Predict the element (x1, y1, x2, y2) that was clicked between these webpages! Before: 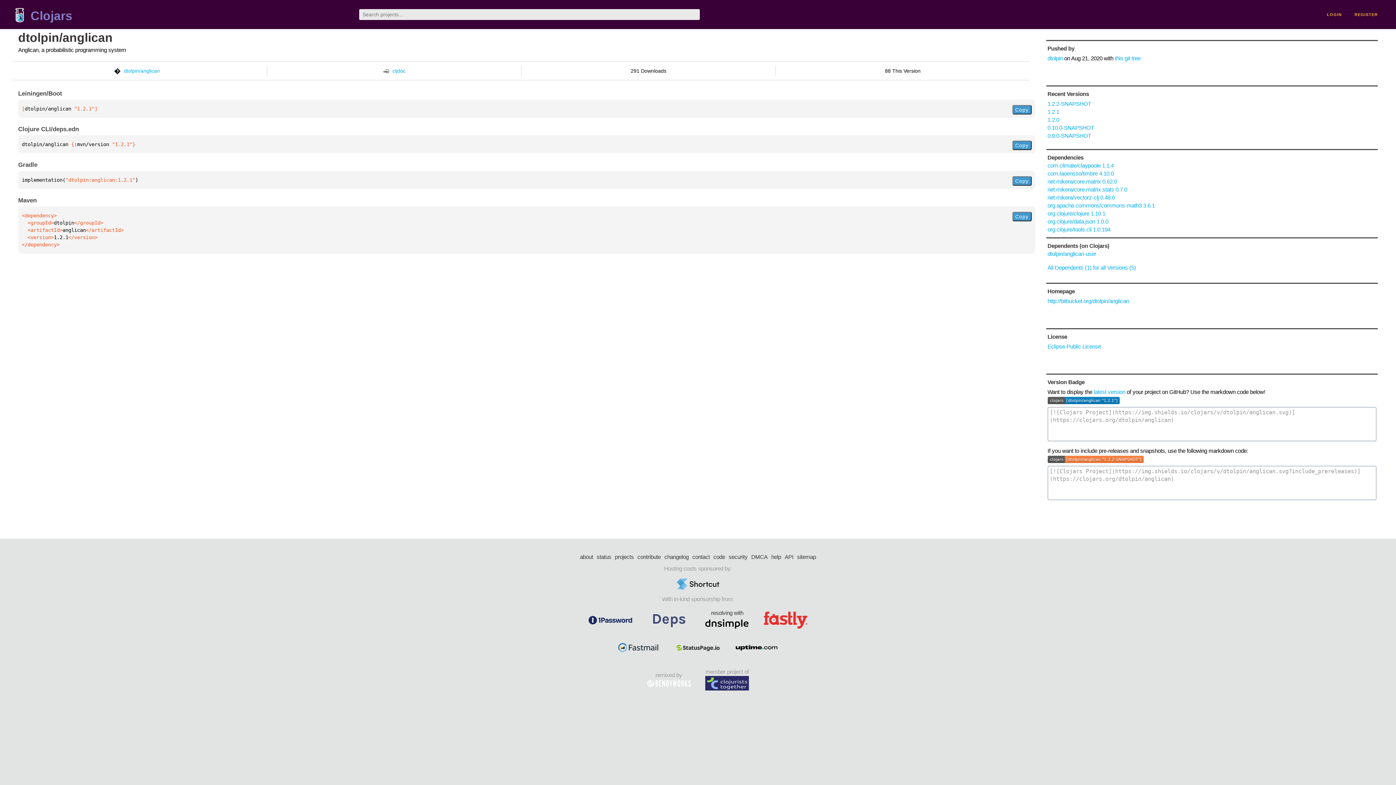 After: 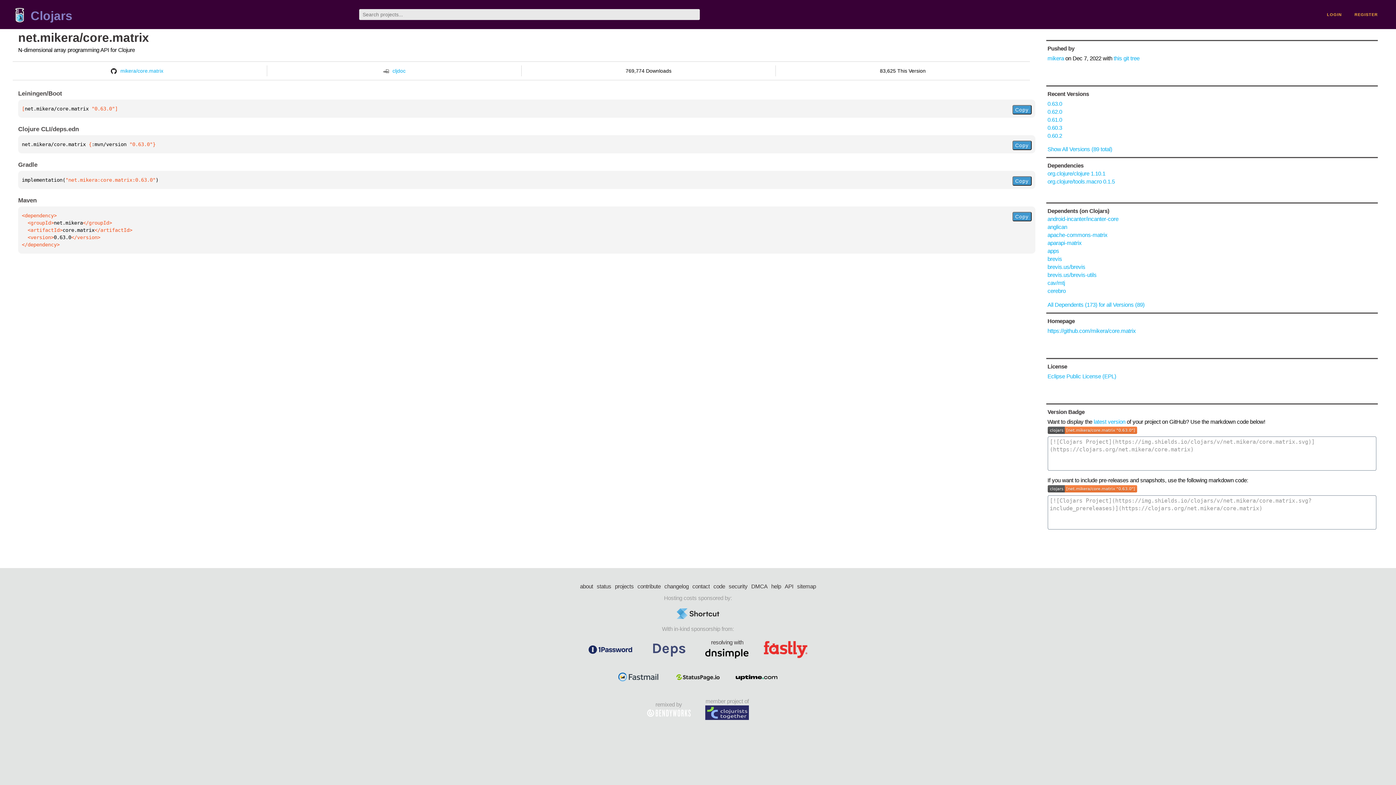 Action: label: net.mikera/core.matrix 0.62.0 bbox: (1047, 178, 1117, 184)